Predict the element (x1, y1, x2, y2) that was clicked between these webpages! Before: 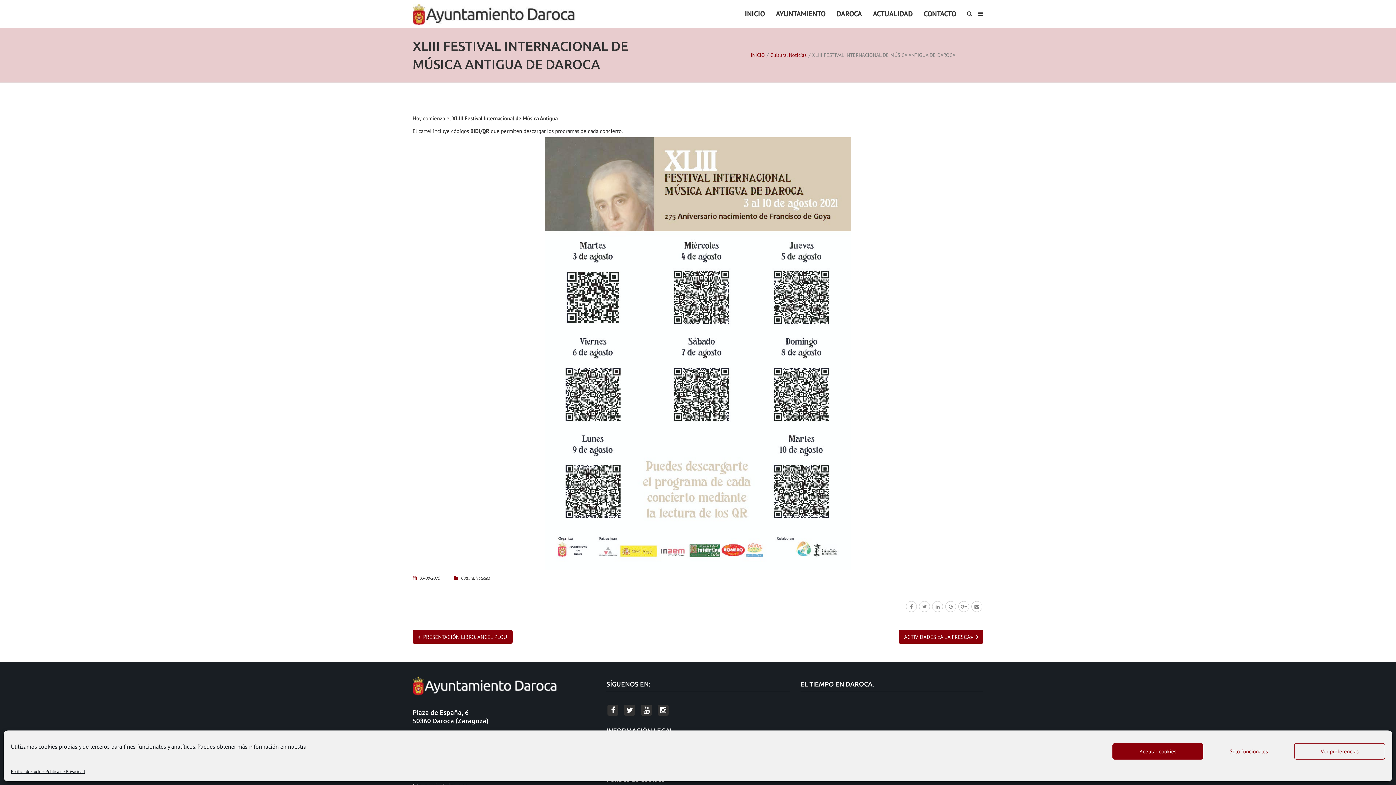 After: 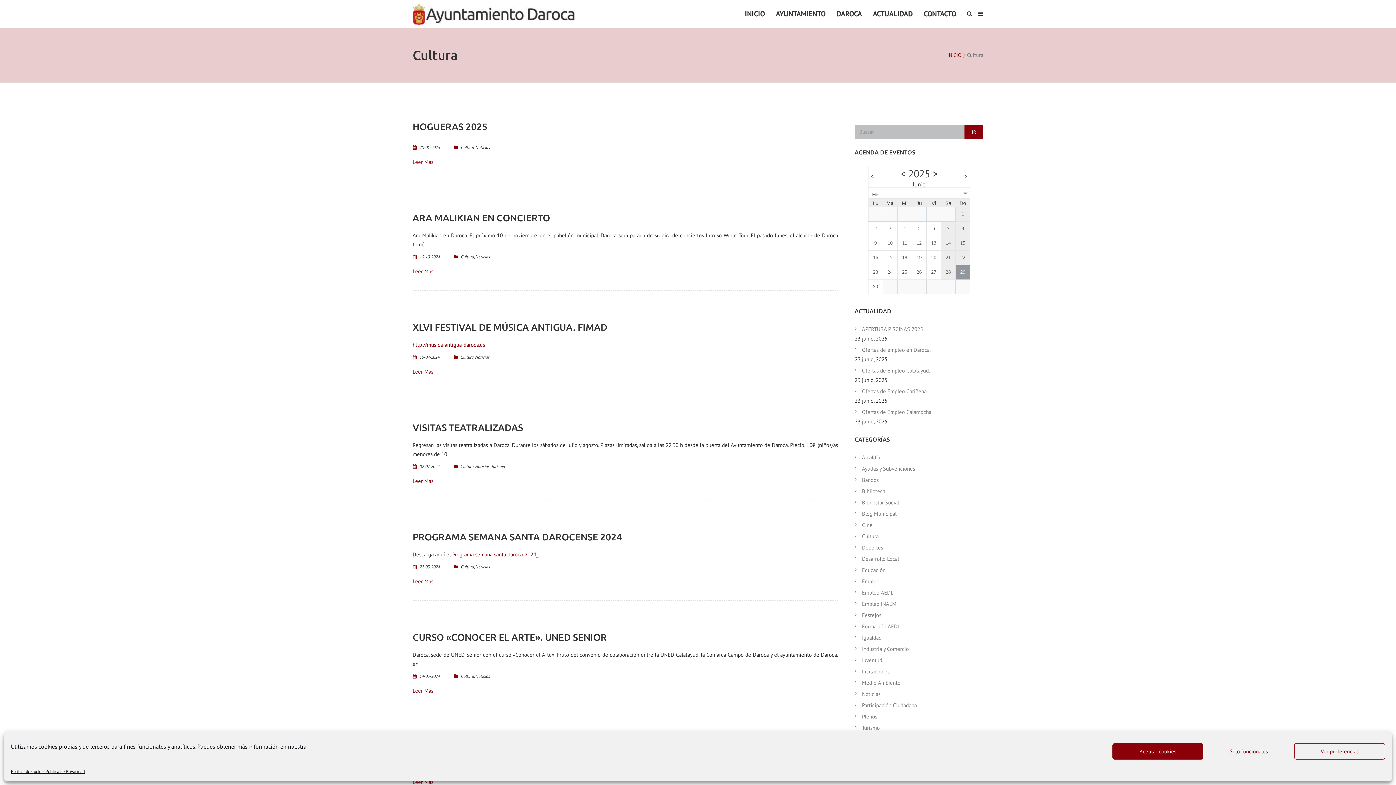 Action: bbox: (461, 575, 474, 581) label: Cultura